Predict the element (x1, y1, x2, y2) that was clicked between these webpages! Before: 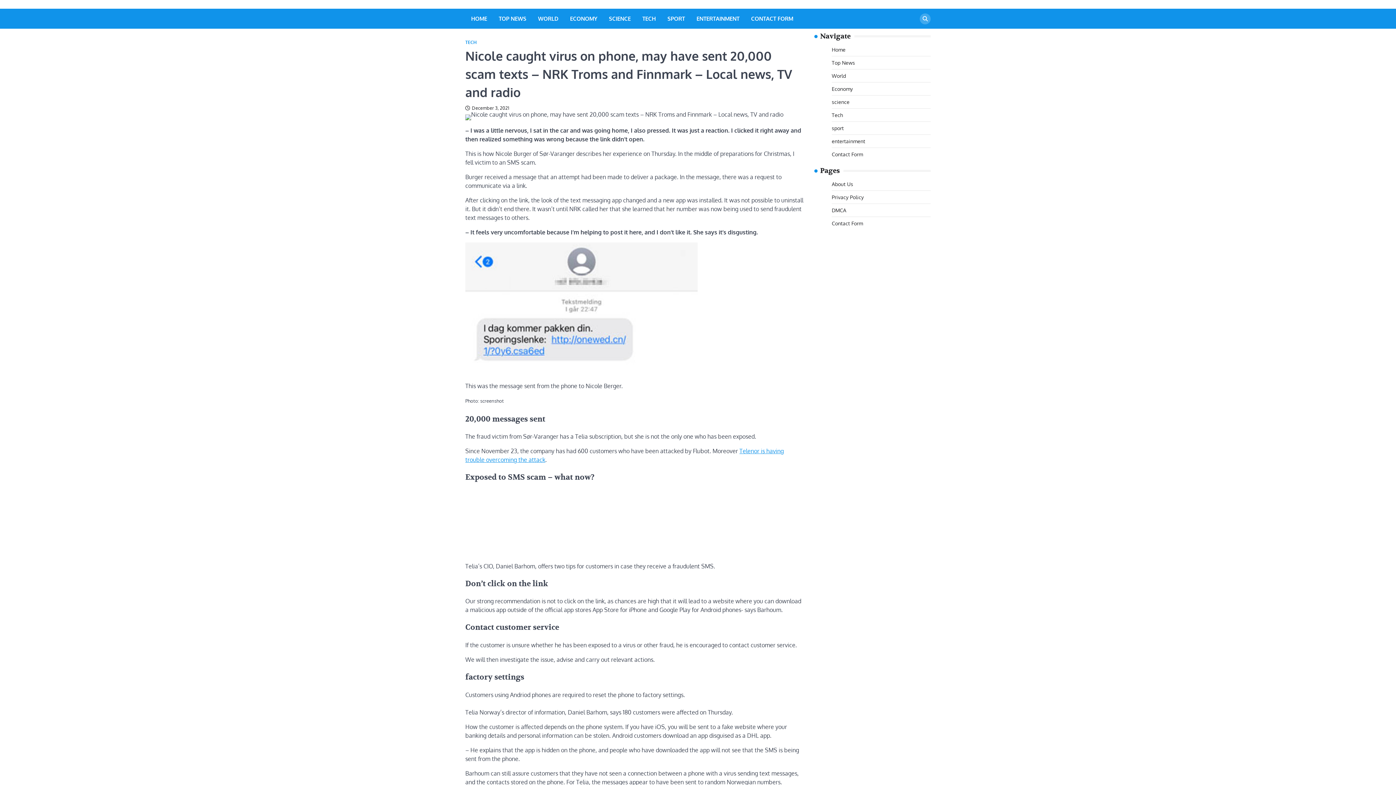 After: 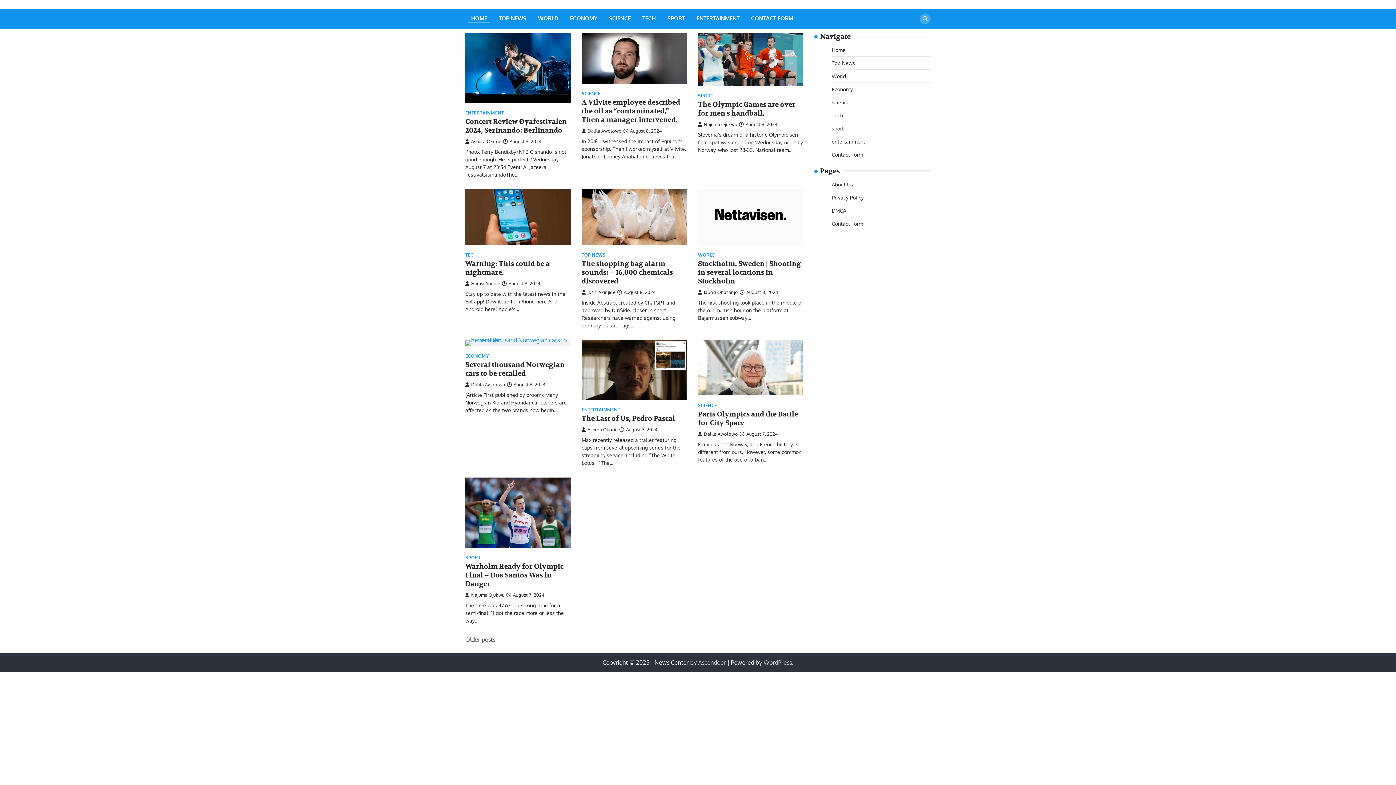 Action: bbox: (832, 46, 845, 52) label: Home